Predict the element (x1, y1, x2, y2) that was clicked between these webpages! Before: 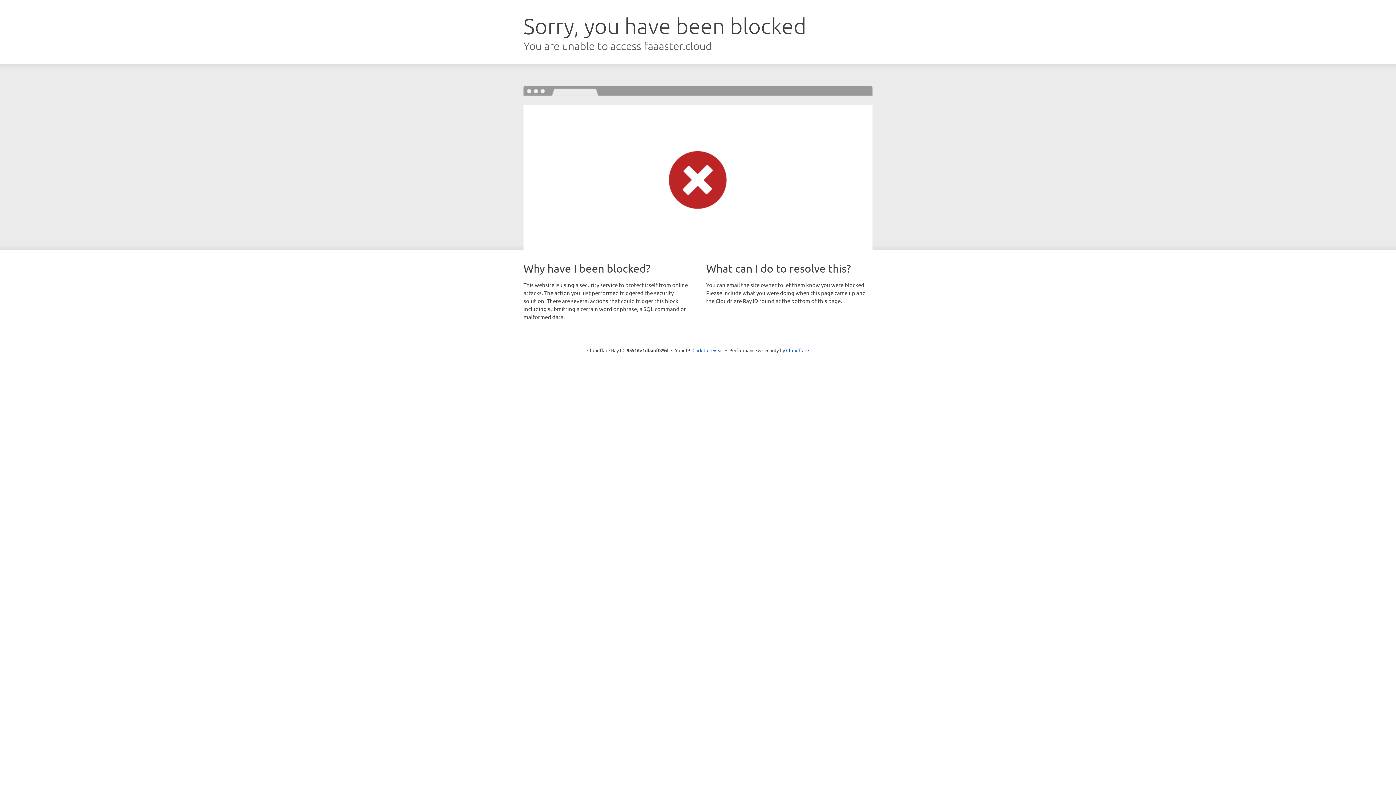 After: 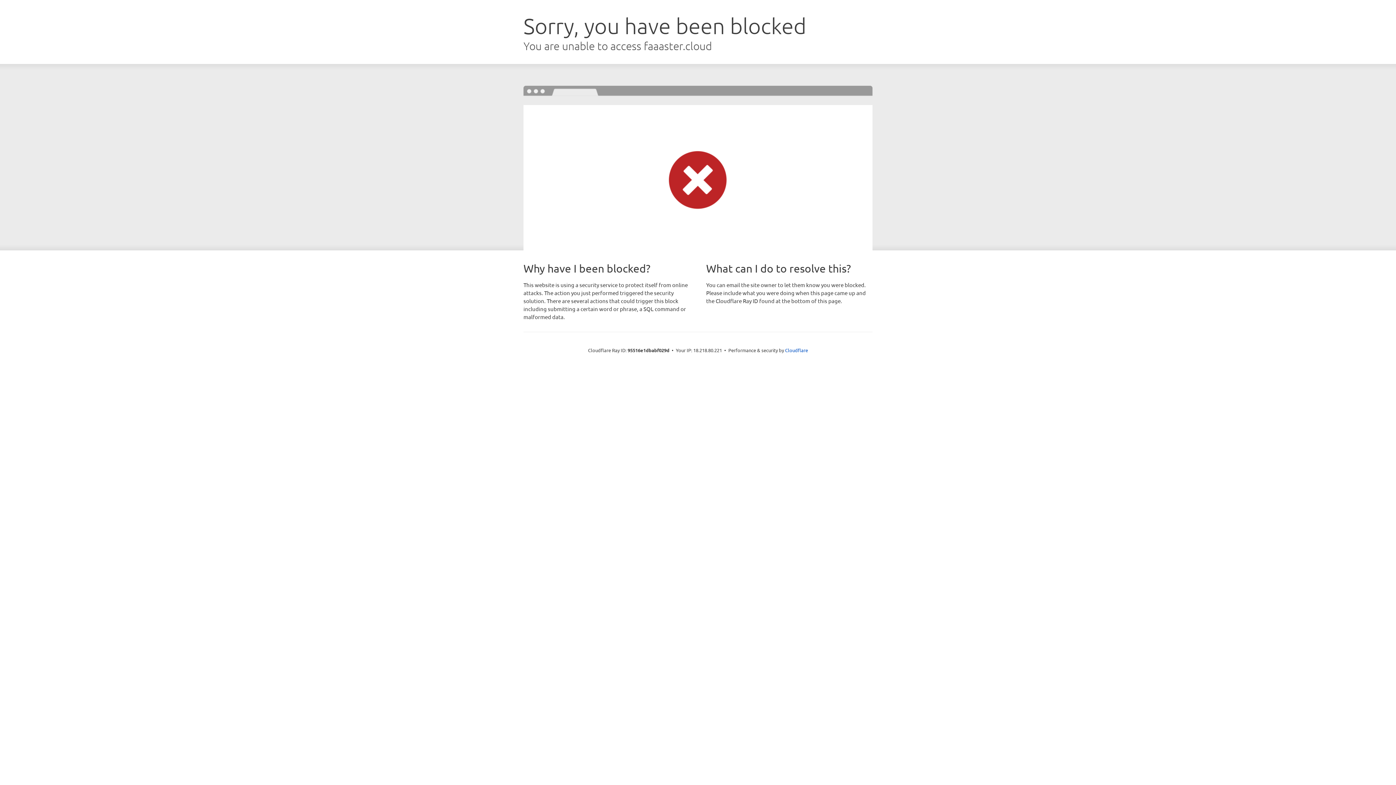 Action: label: Click to reveal bbox: (692, 346, 723, 353)